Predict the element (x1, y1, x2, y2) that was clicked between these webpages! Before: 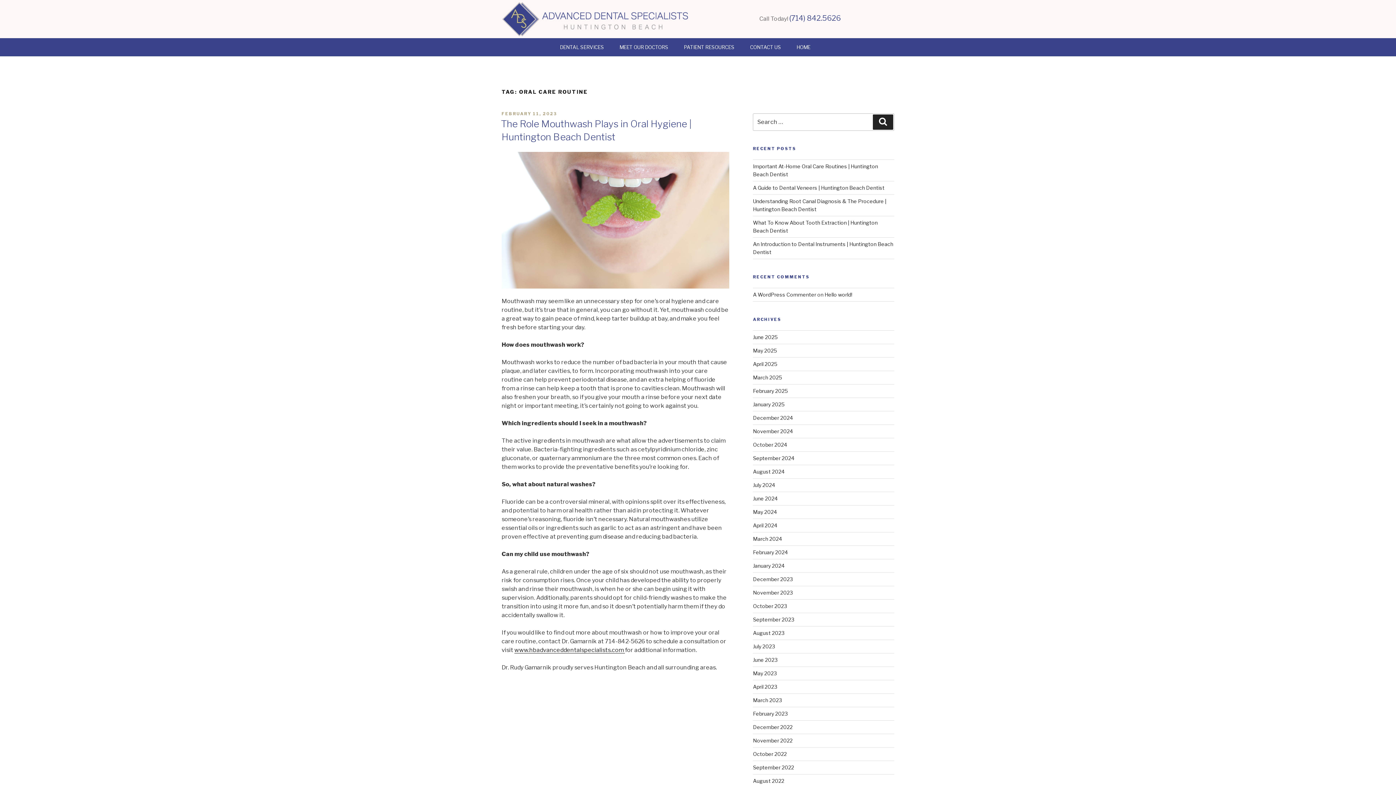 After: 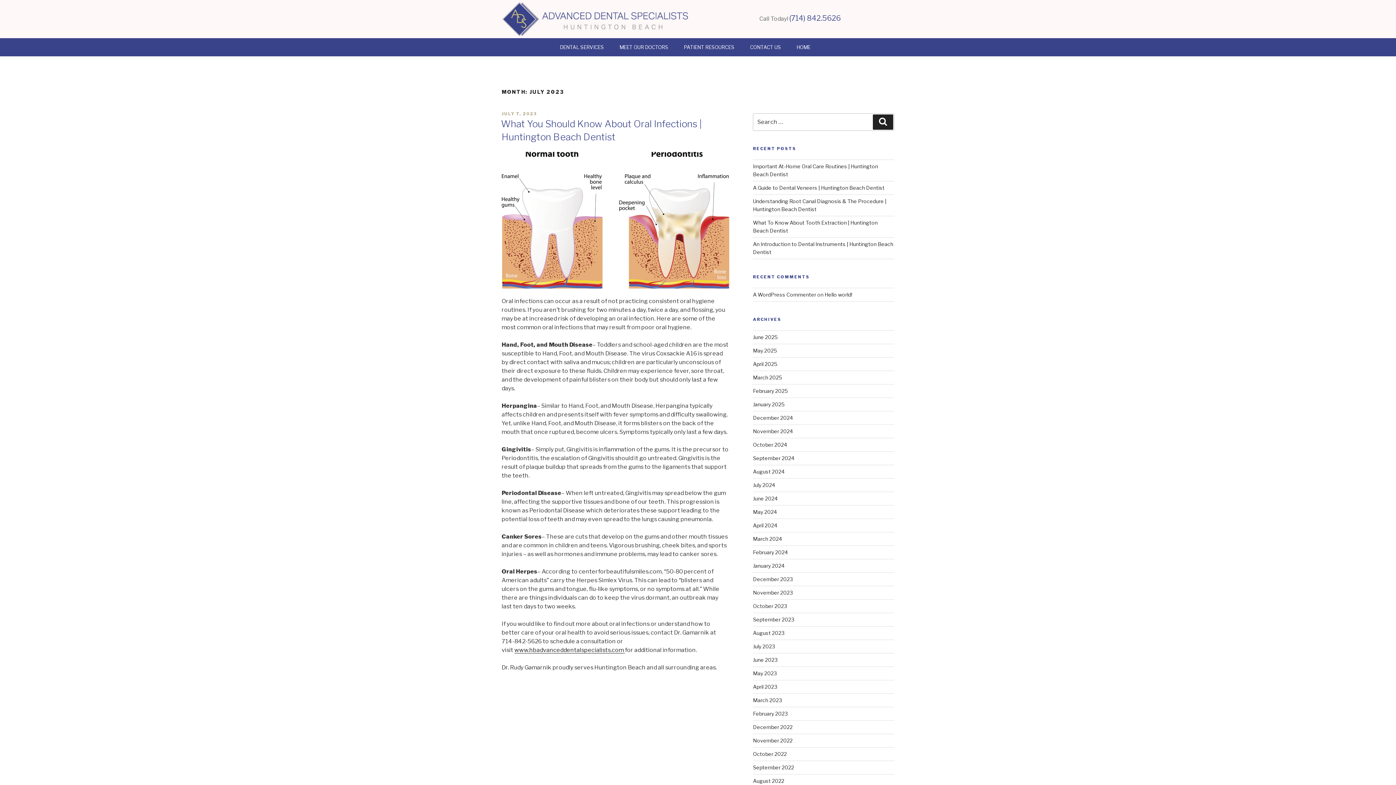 Action: label: July 2023 bbox: (753, 643, 774, 649)